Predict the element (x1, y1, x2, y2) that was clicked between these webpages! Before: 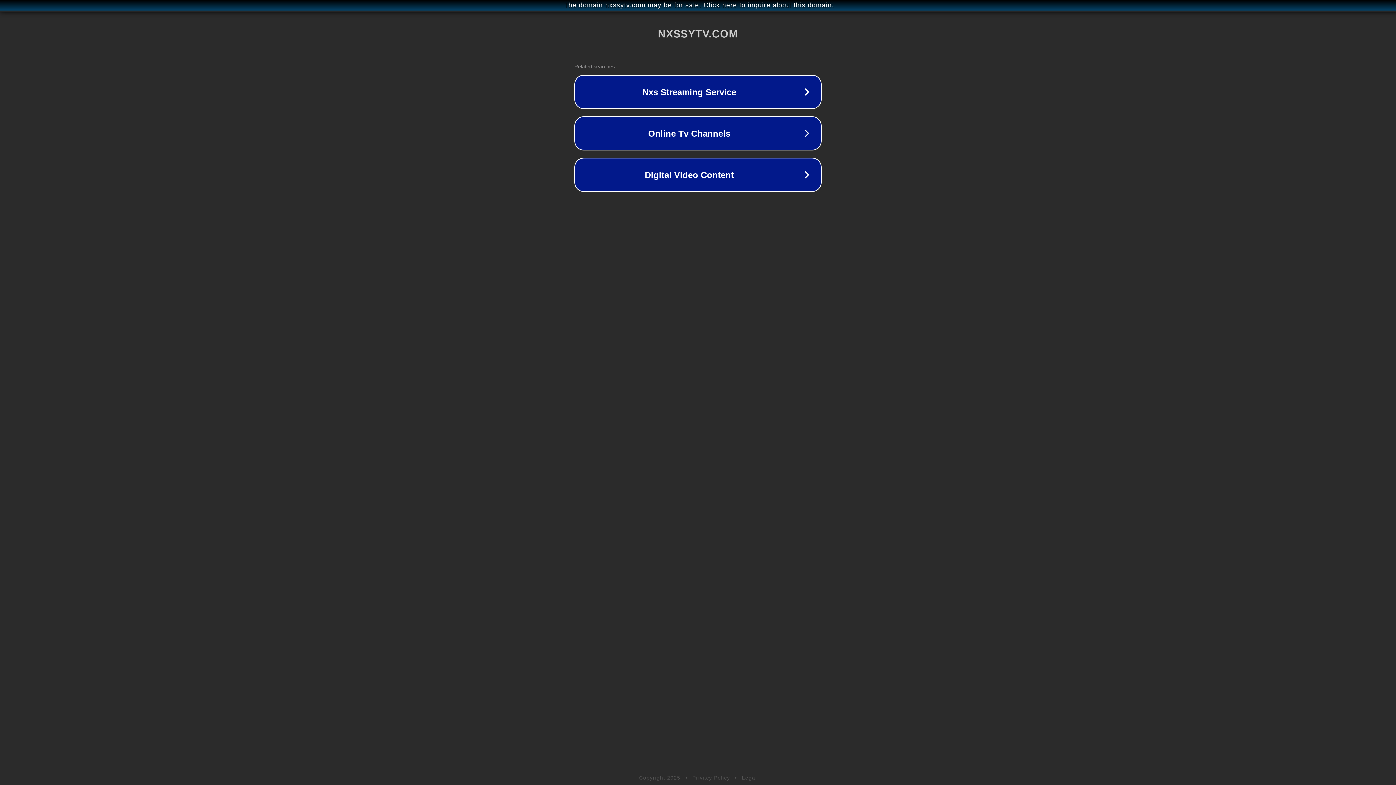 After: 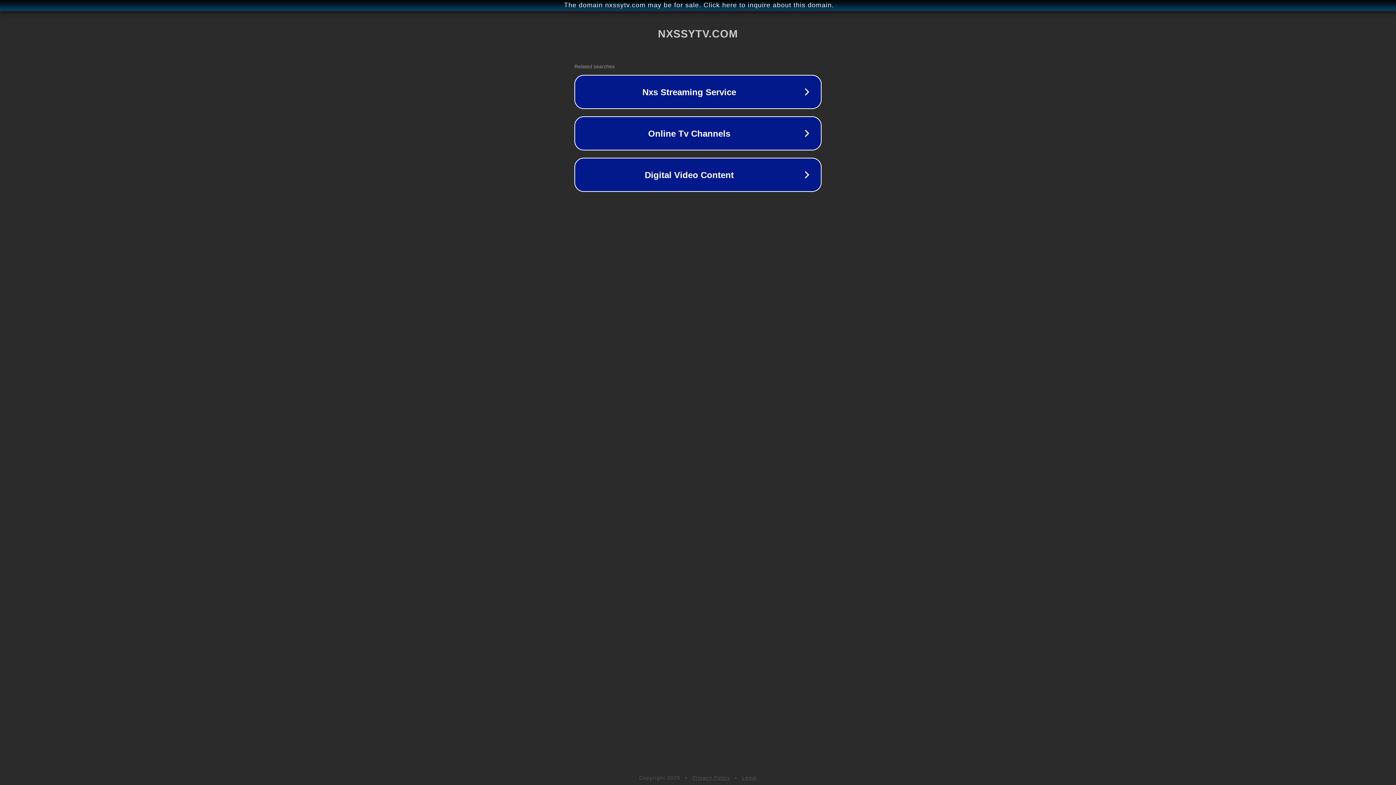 Action: bbox: (692, 775, 730, 781) label: Privacy Policy